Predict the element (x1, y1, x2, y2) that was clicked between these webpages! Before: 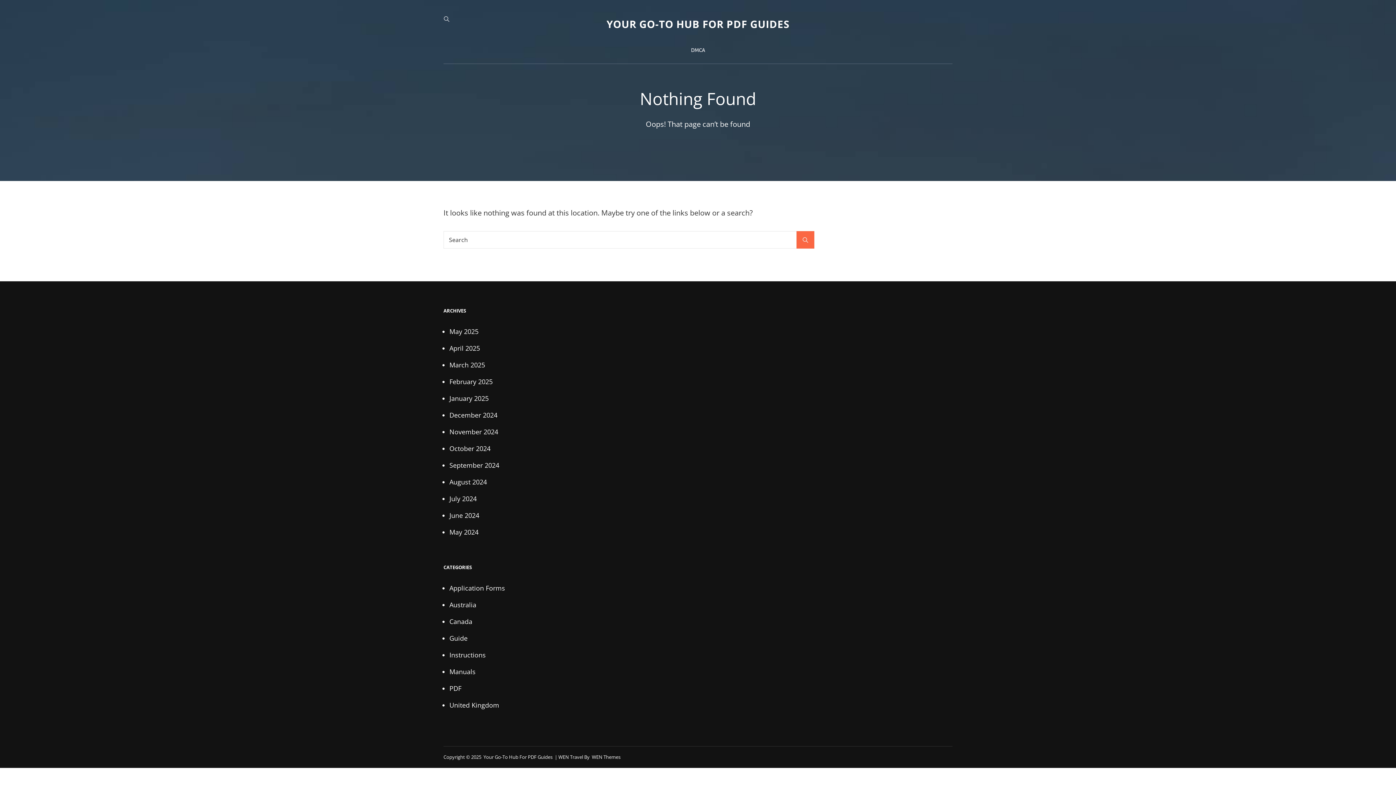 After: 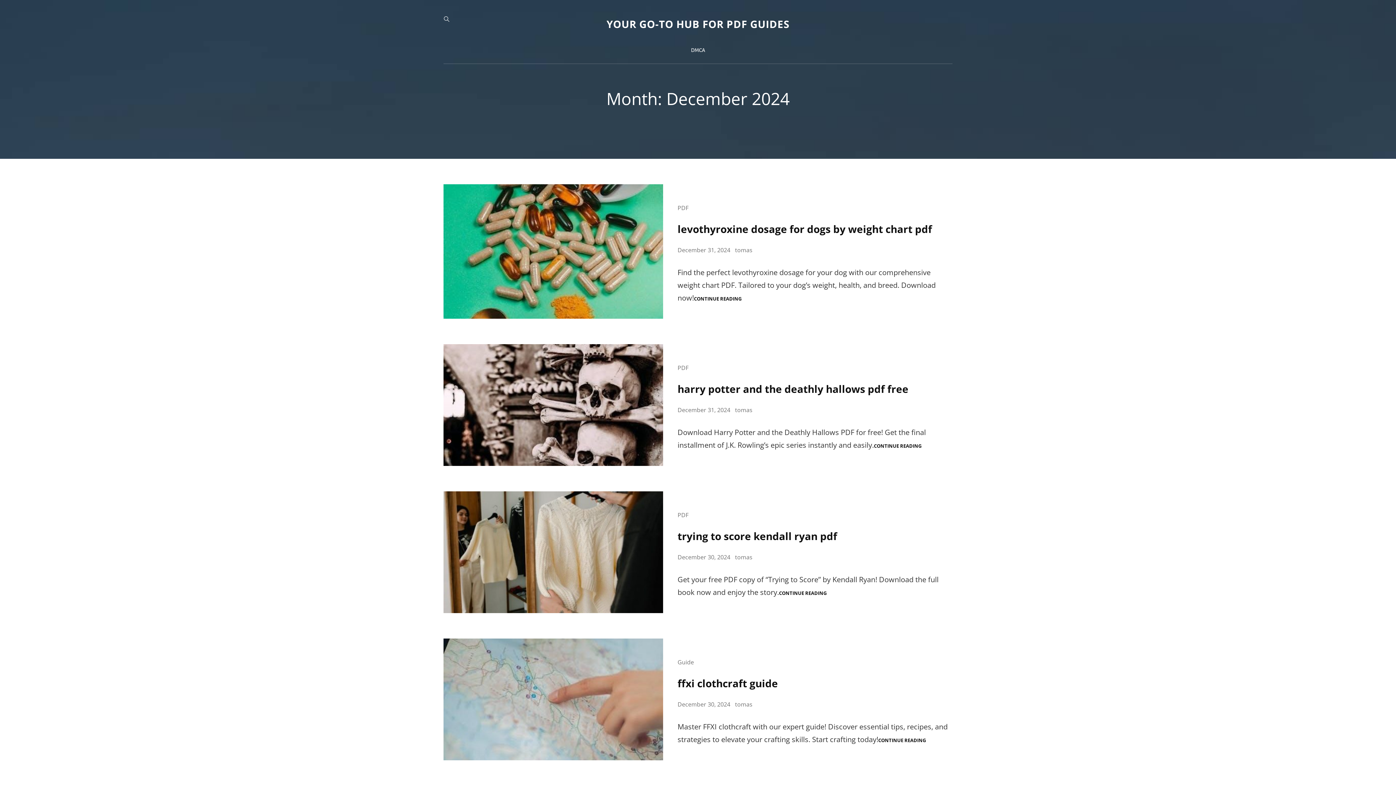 Action: label: December 2024 bbox: (449, 411, 497, 419)